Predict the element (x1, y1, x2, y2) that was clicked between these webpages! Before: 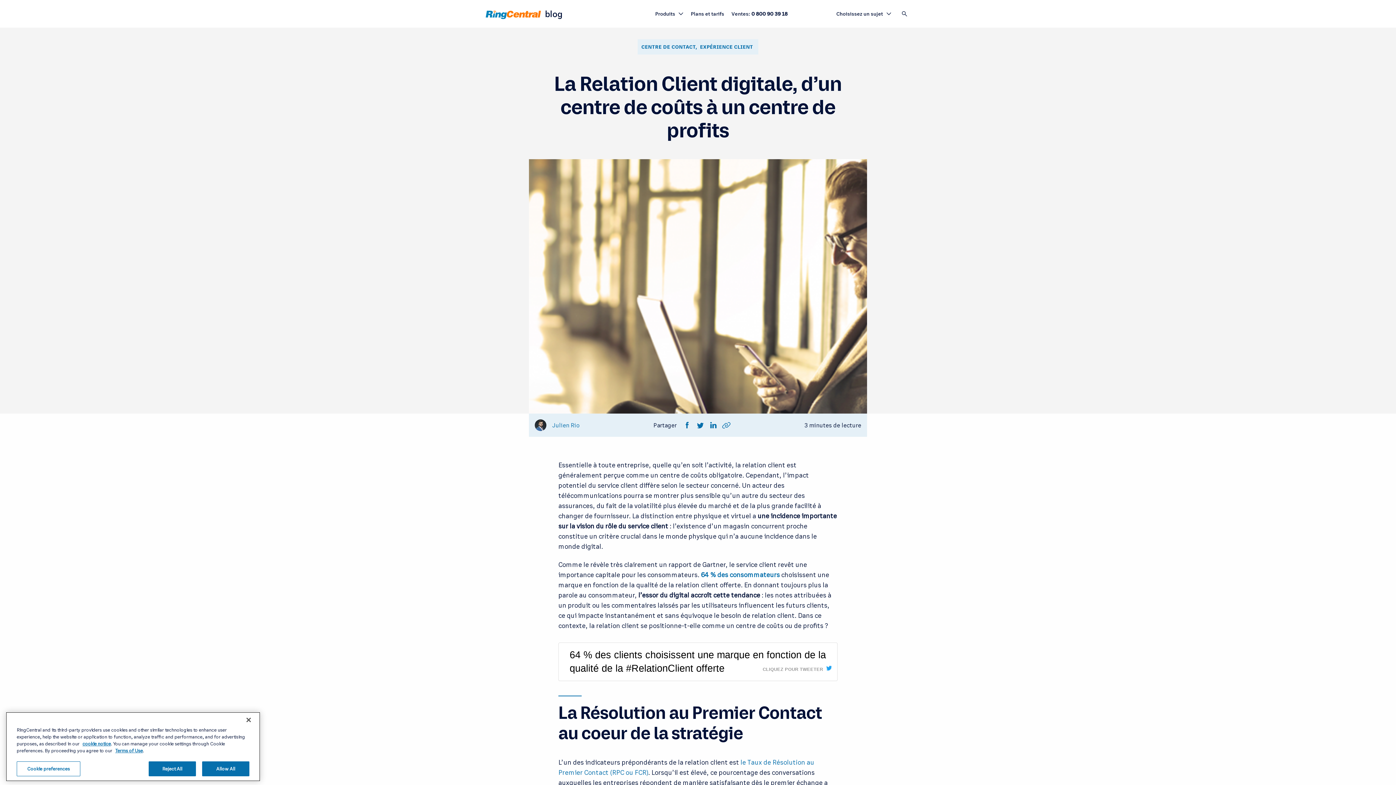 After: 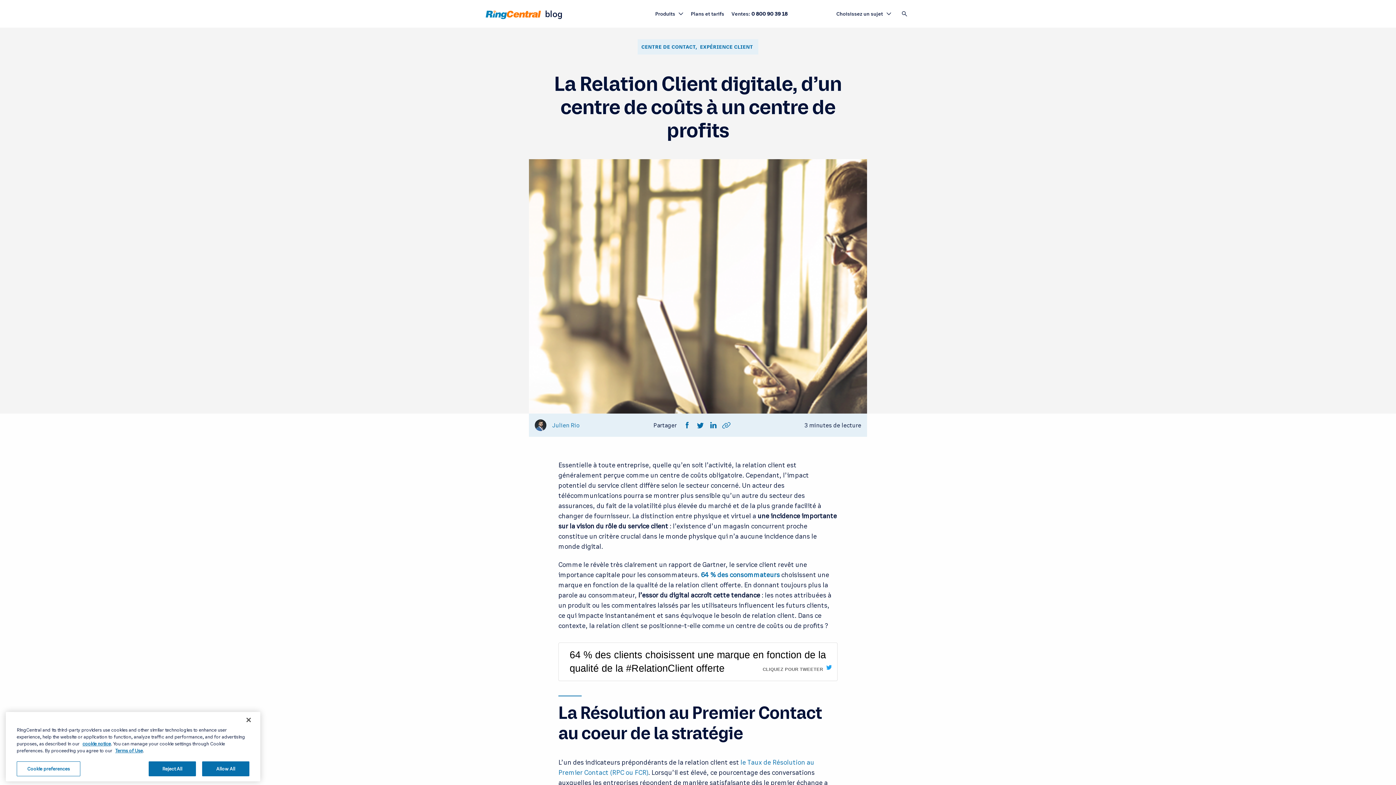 Action: label: CLIQUEZ POUR TWEETER bbox: (762, 662, 832, 673)